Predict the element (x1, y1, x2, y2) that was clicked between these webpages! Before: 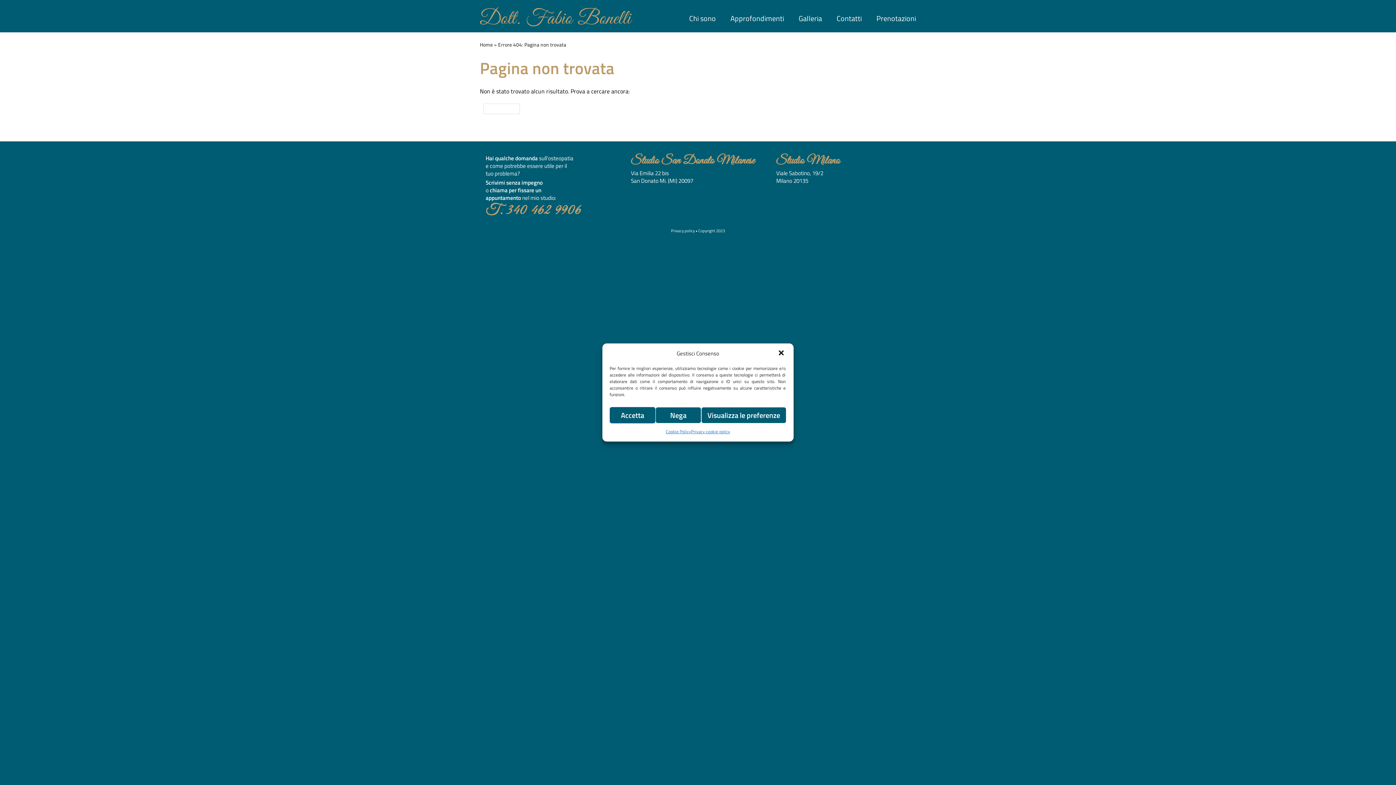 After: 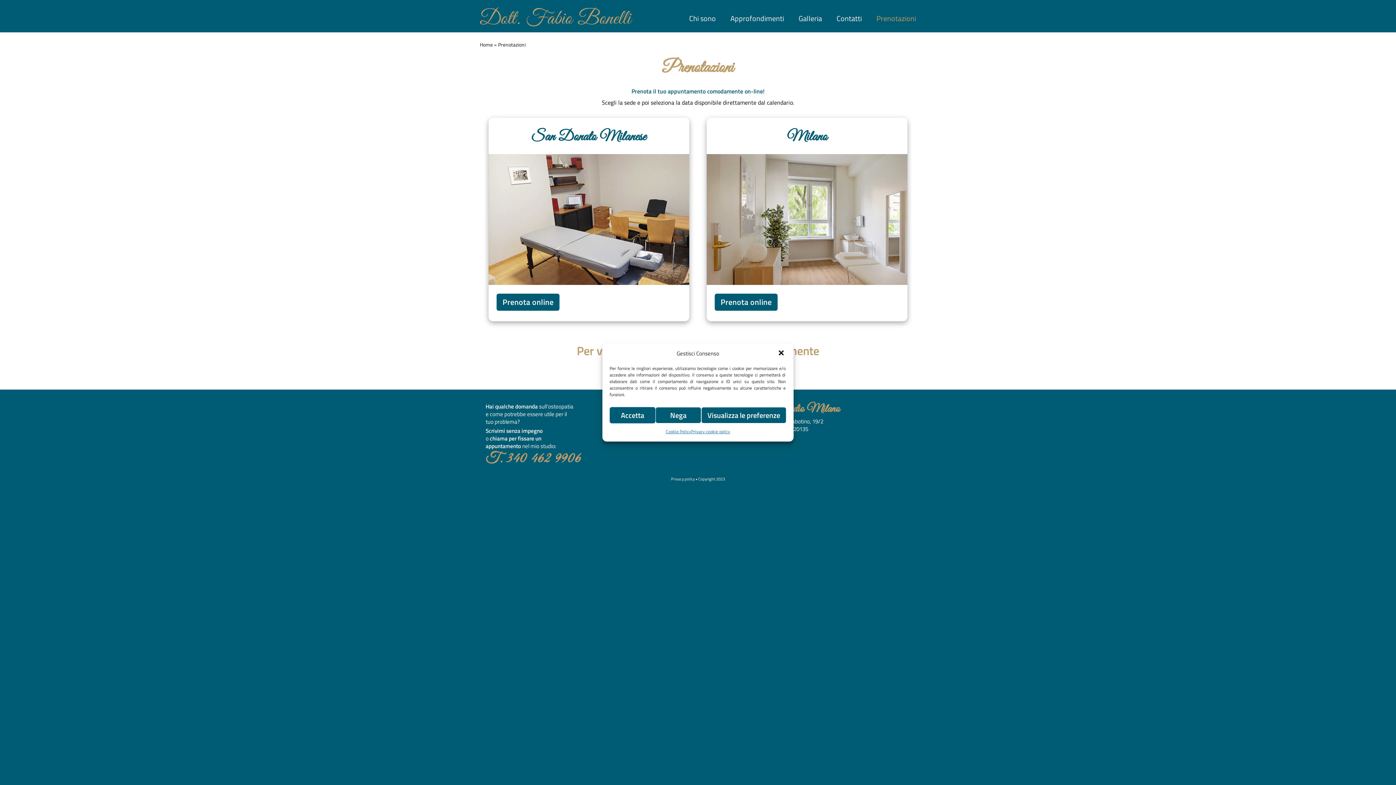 Action: bbox: (862, 11, 916, 25) label: Prenotazioni